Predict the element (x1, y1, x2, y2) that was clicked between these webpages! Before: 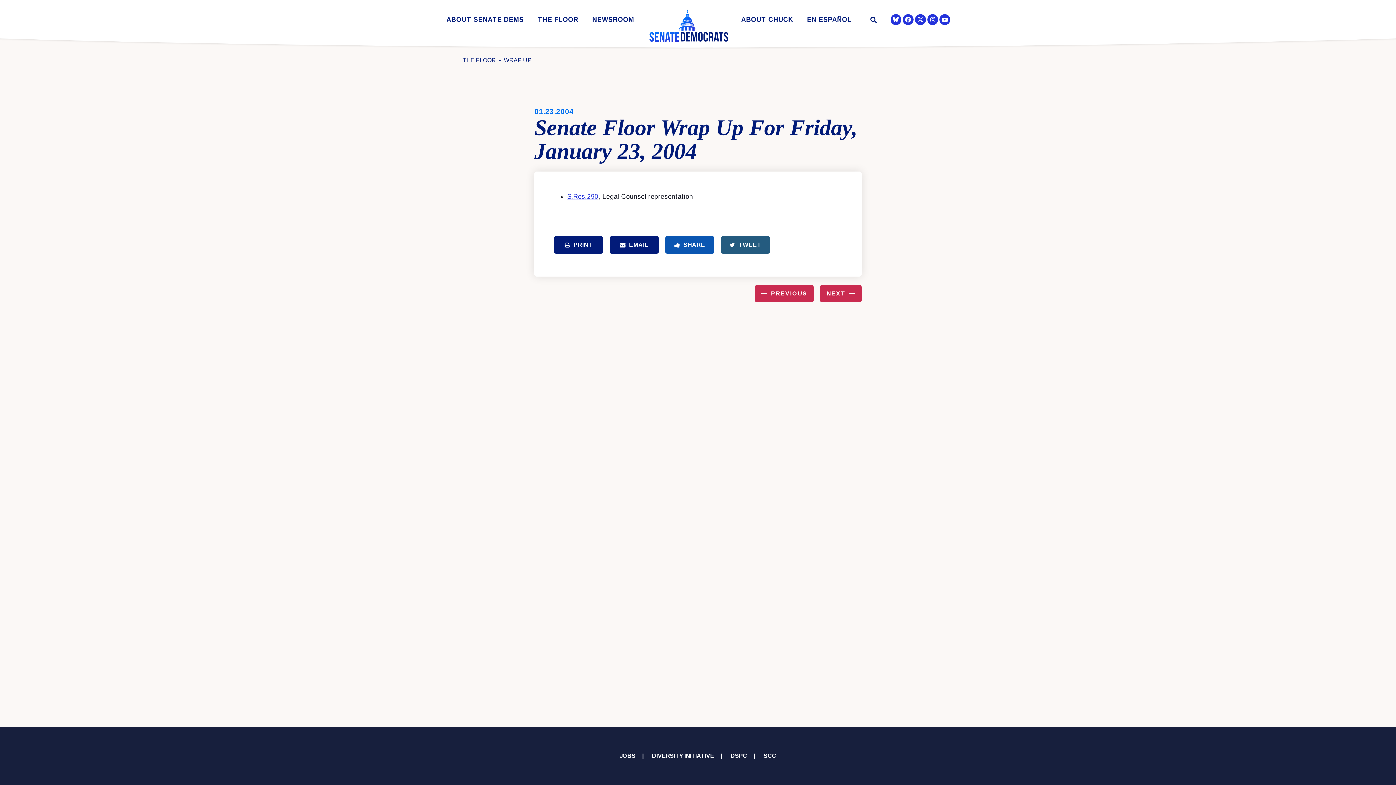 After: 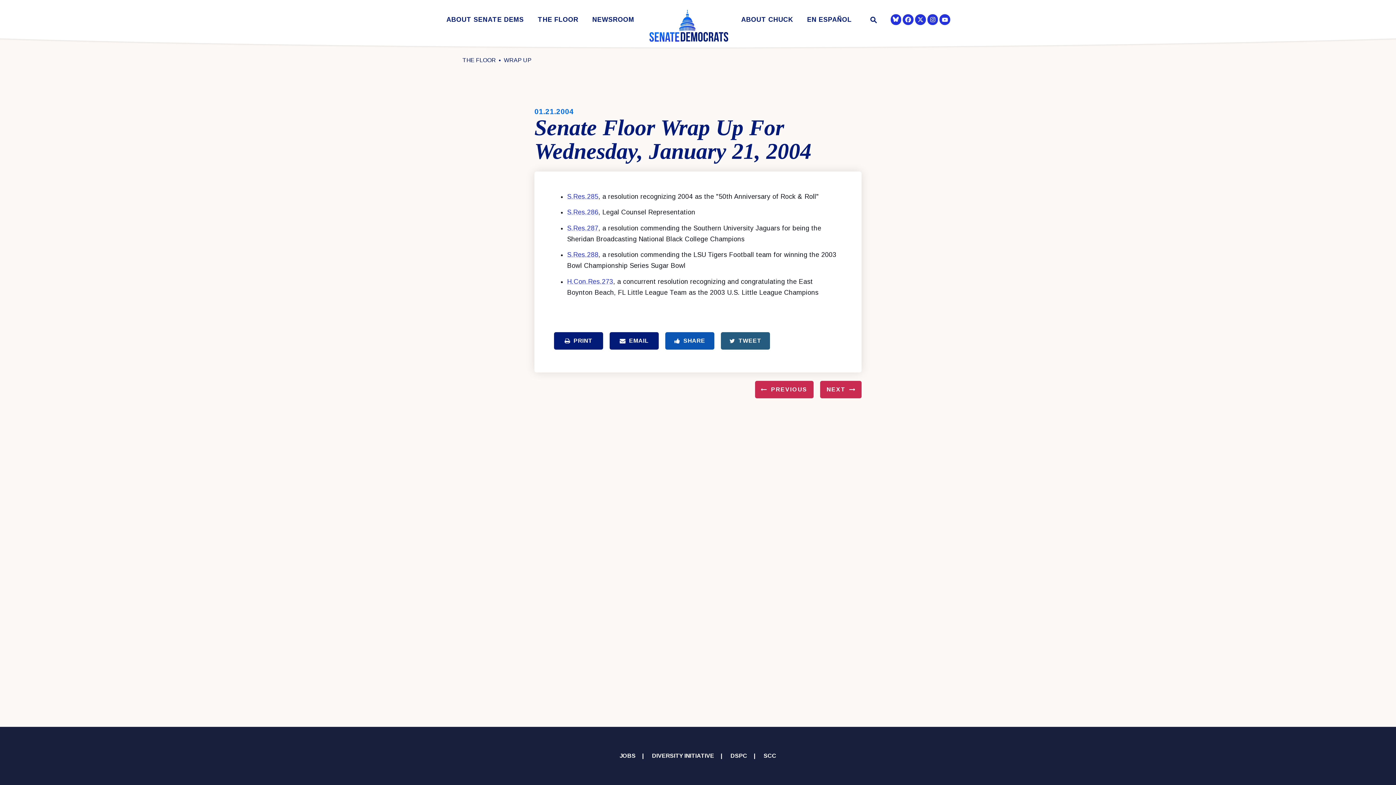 Action: bbox: (755, 284, 813, 302) label: PREVIOUS